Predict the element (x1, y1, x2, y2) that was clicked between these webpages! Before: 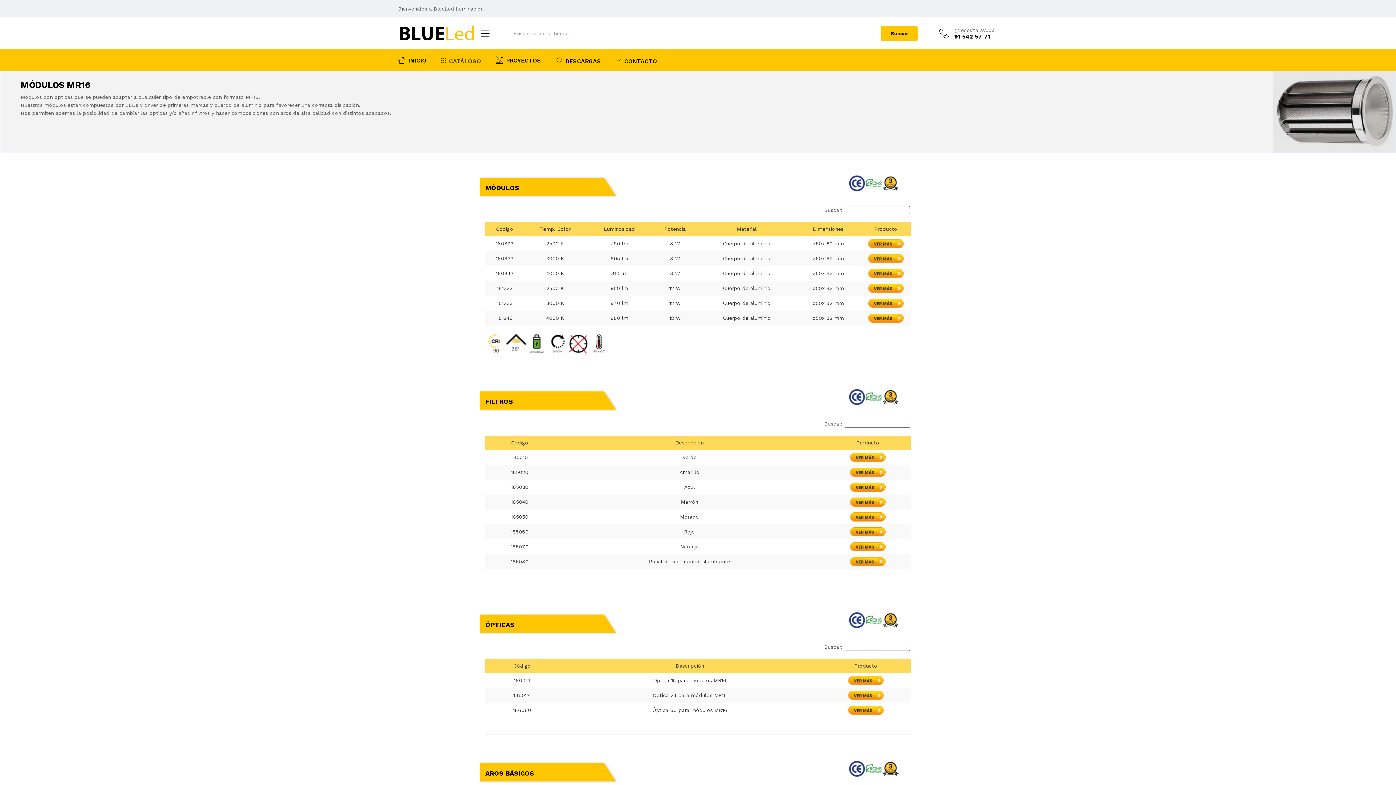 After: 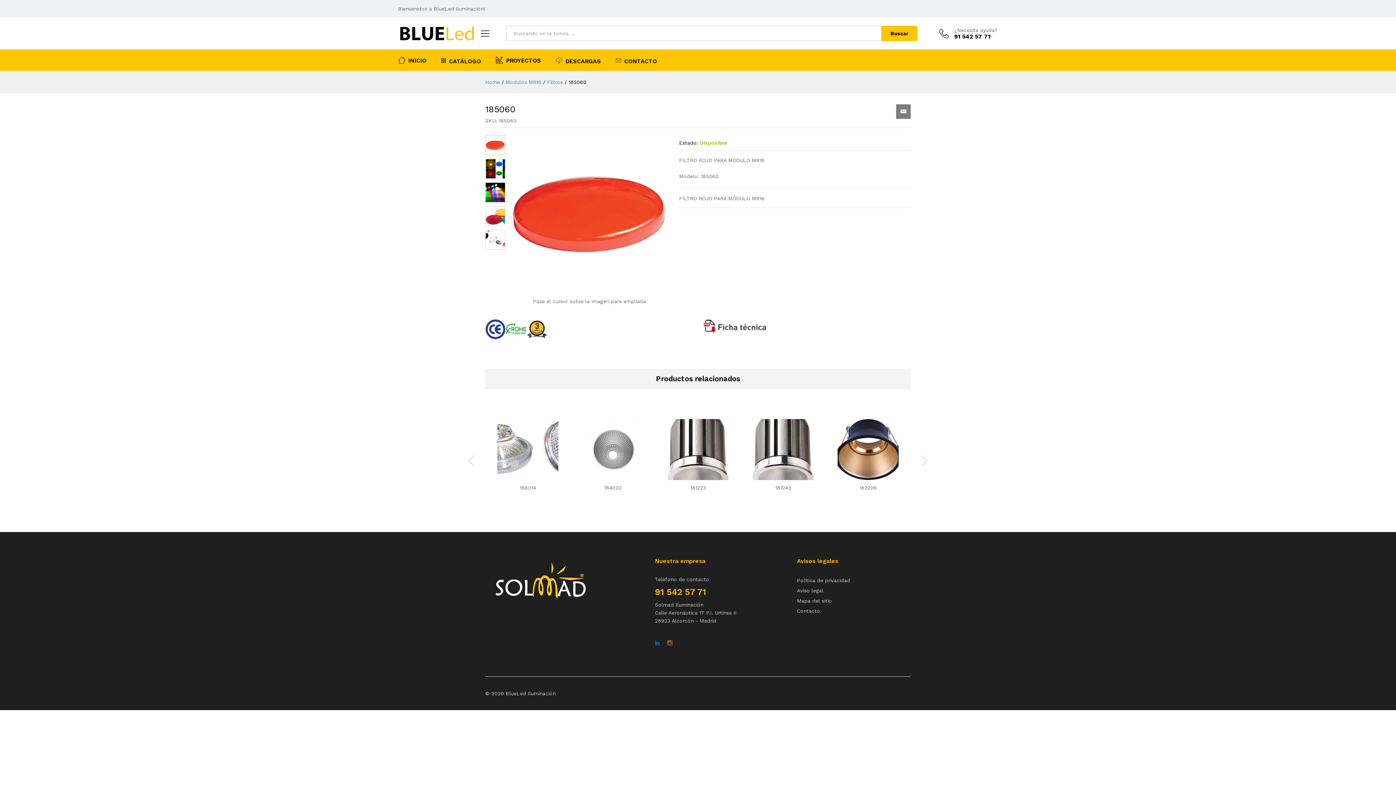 Action: bbox: (850, 528, 885, 534)